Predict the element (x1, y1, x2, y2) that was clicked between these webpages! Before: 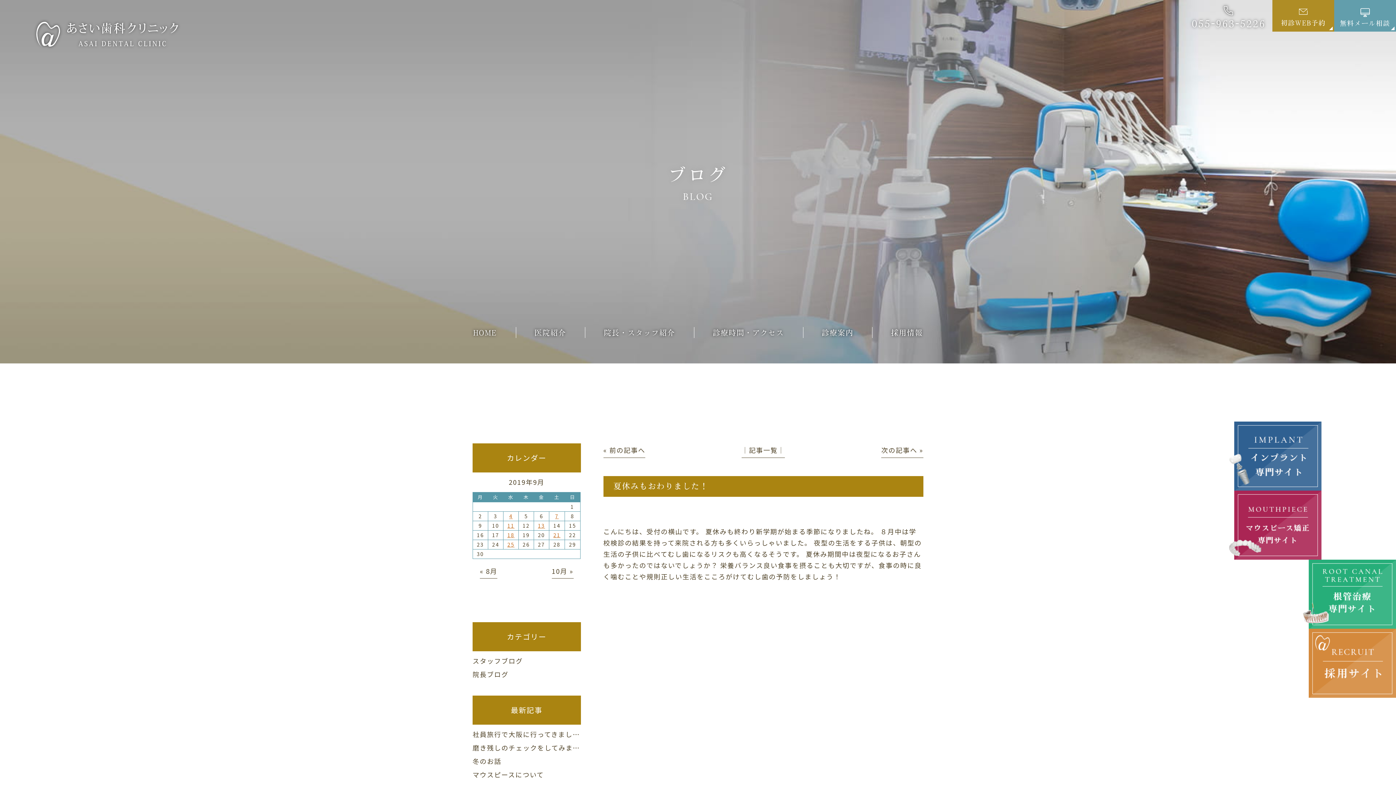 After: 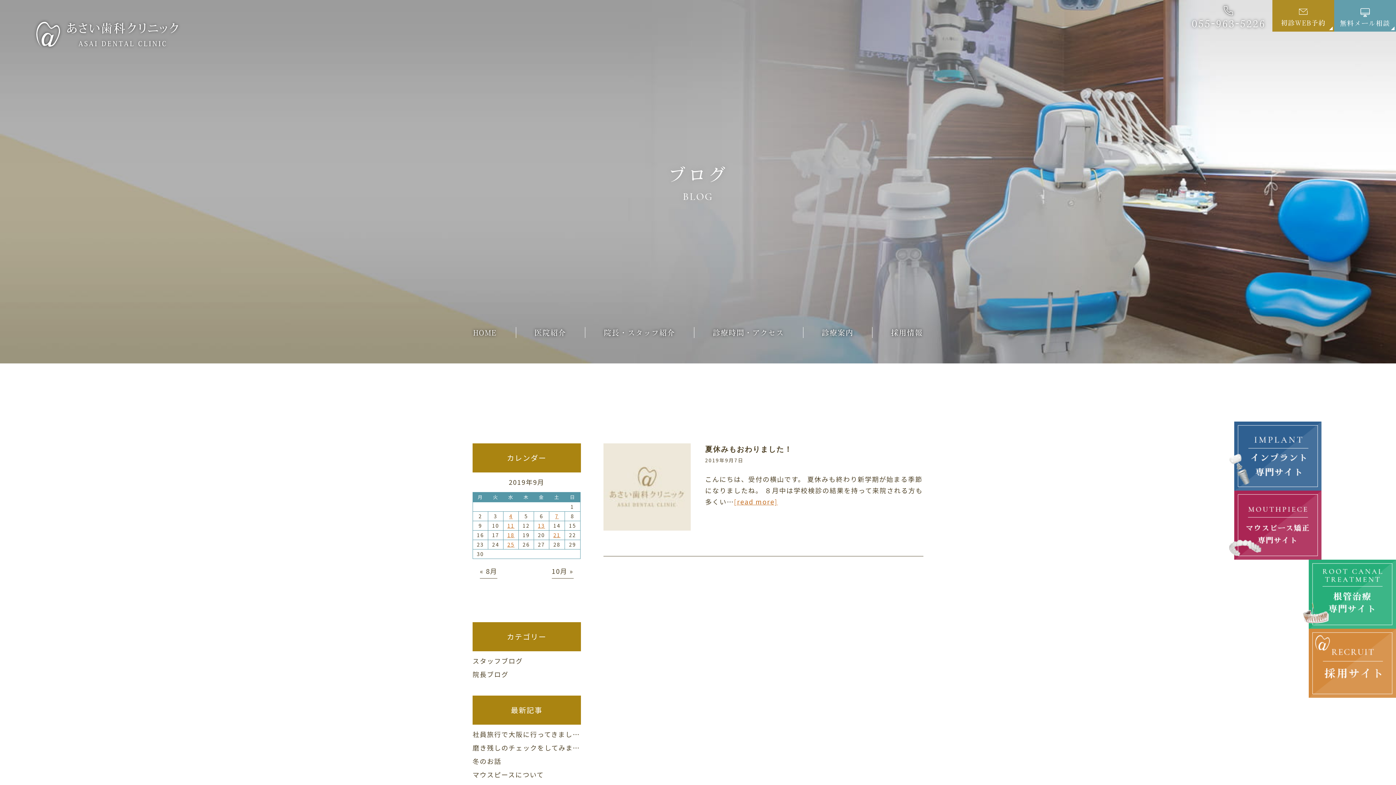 Action: bbox: (555, 512, 558, 520) label: 2019年9月7日 に投稿を公開